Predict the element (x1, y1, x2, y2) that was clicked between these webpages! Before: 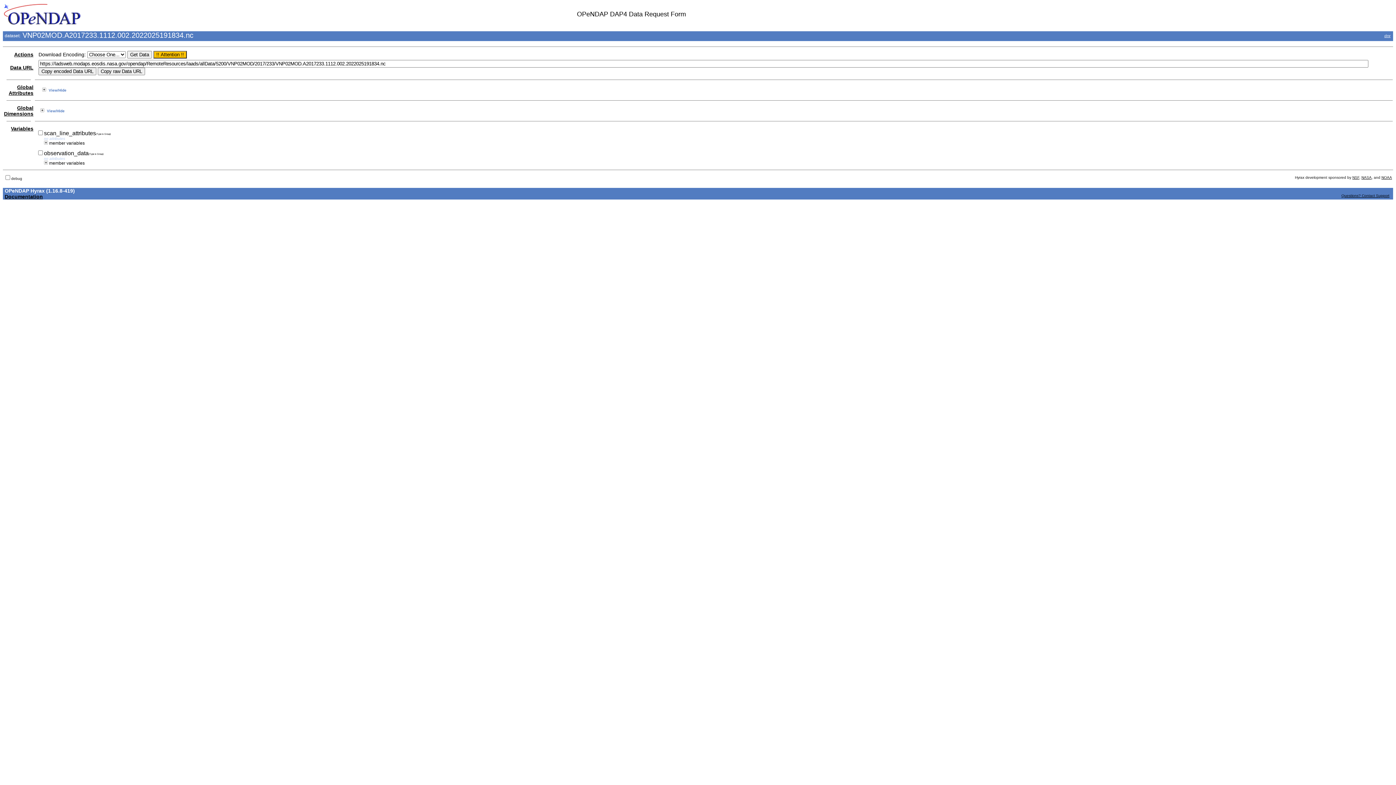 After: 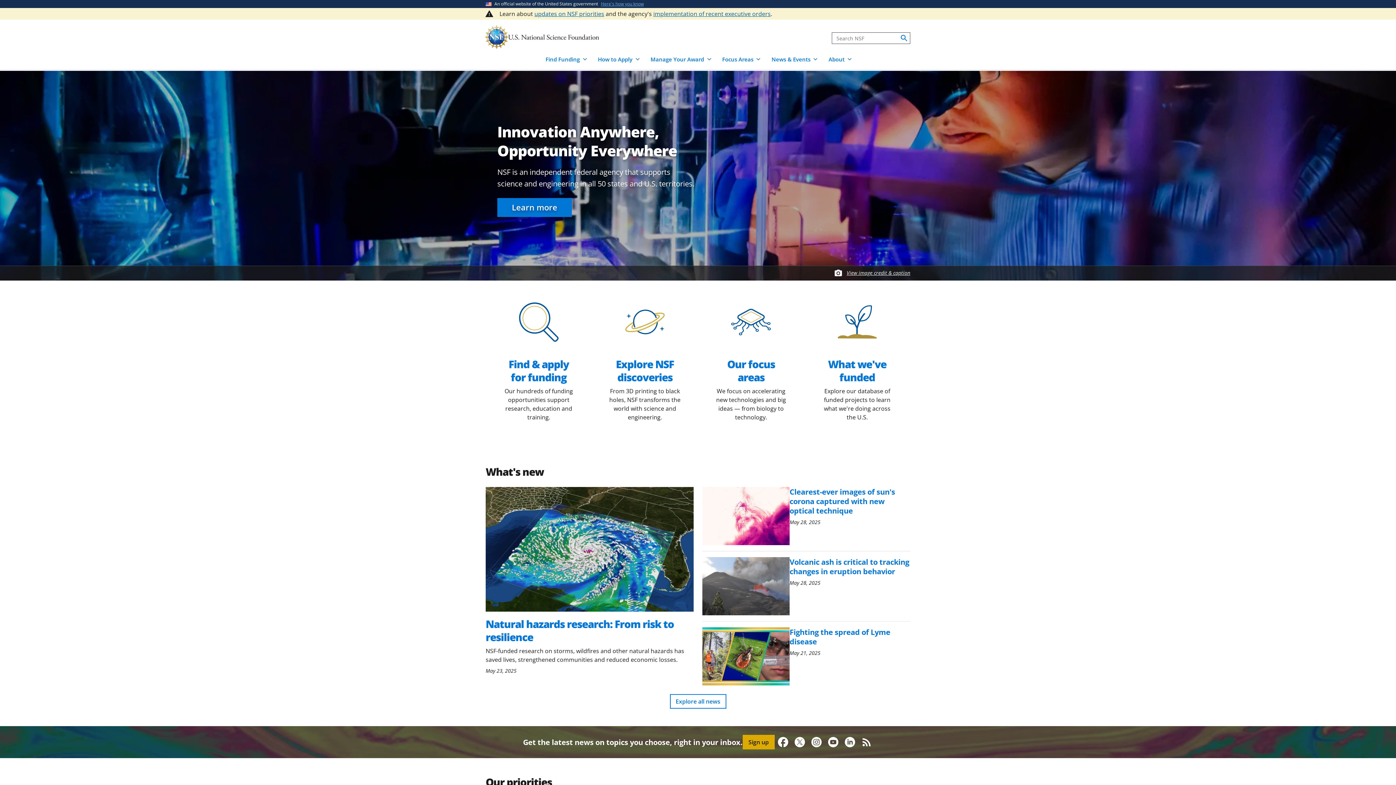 Action: label: NSF bbox: (1352, 175, 1359, 179)